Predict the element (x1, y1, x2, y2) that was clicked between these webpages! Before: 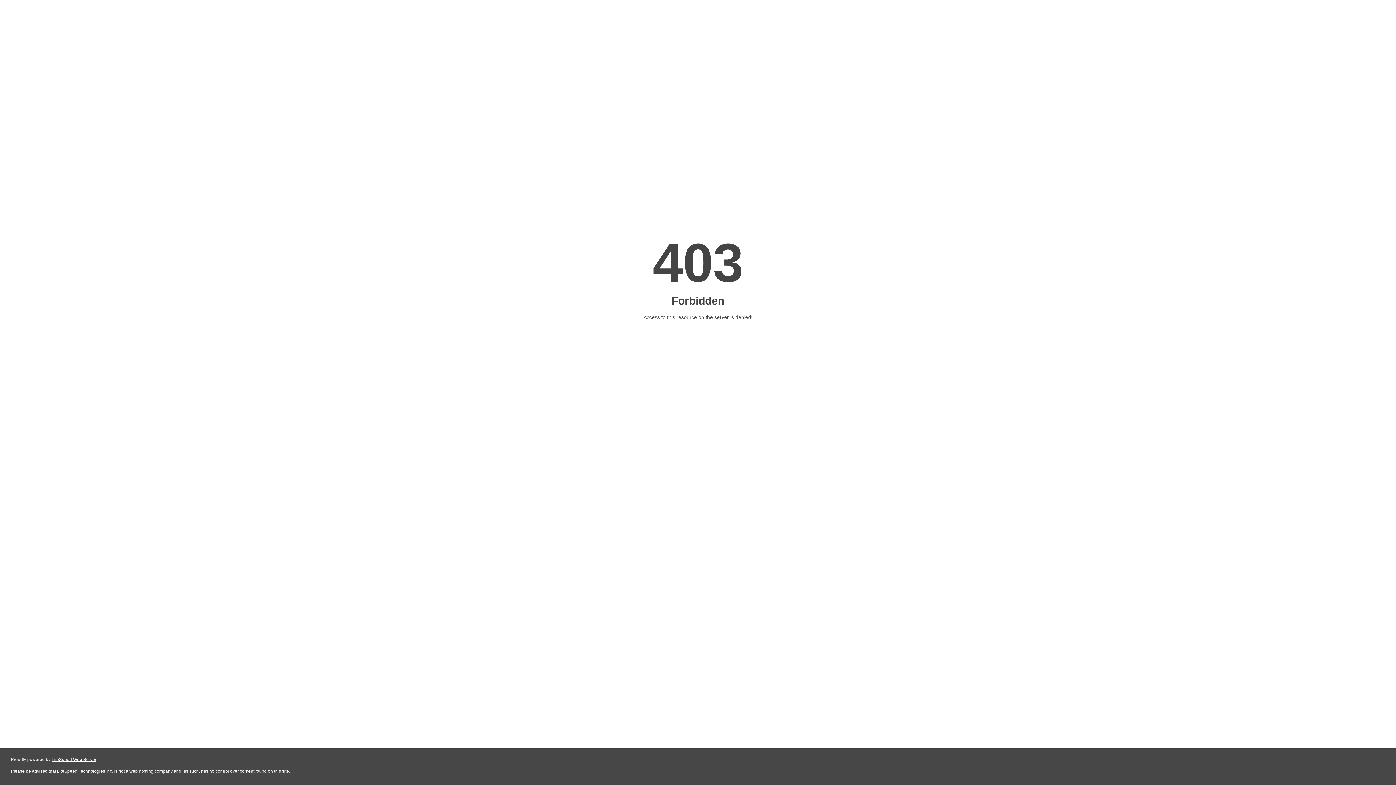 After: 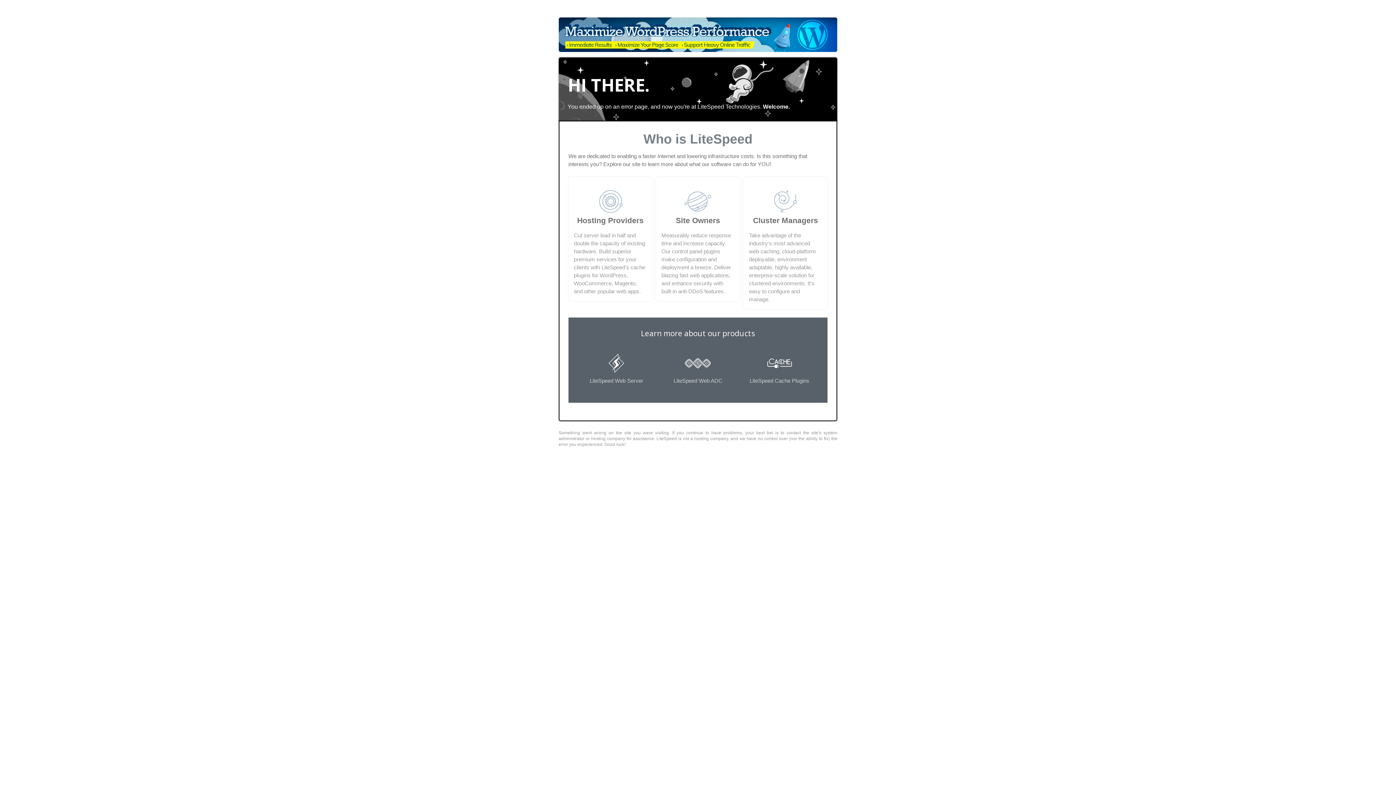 Action: label: LiteSpeed Web Server bbox: (51, 757, 96, 762)